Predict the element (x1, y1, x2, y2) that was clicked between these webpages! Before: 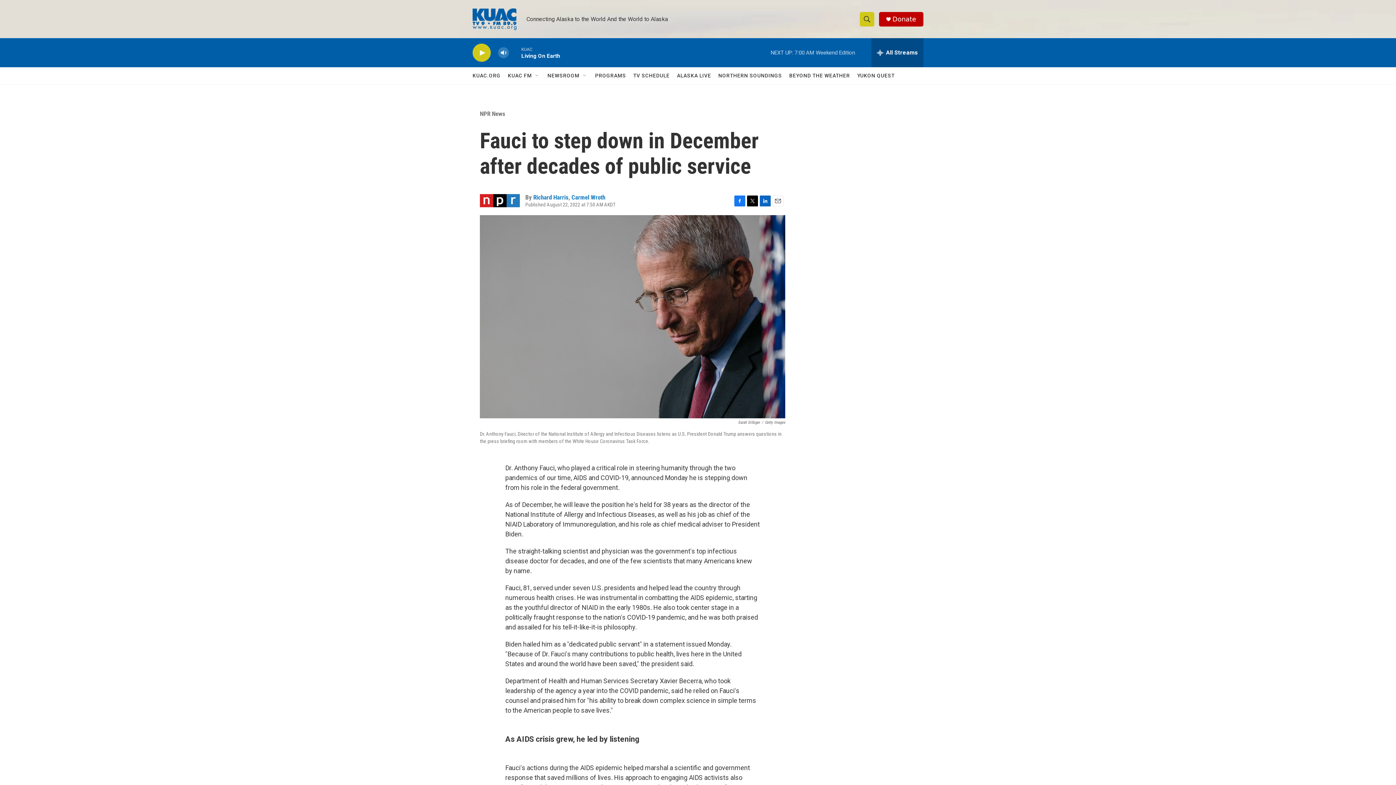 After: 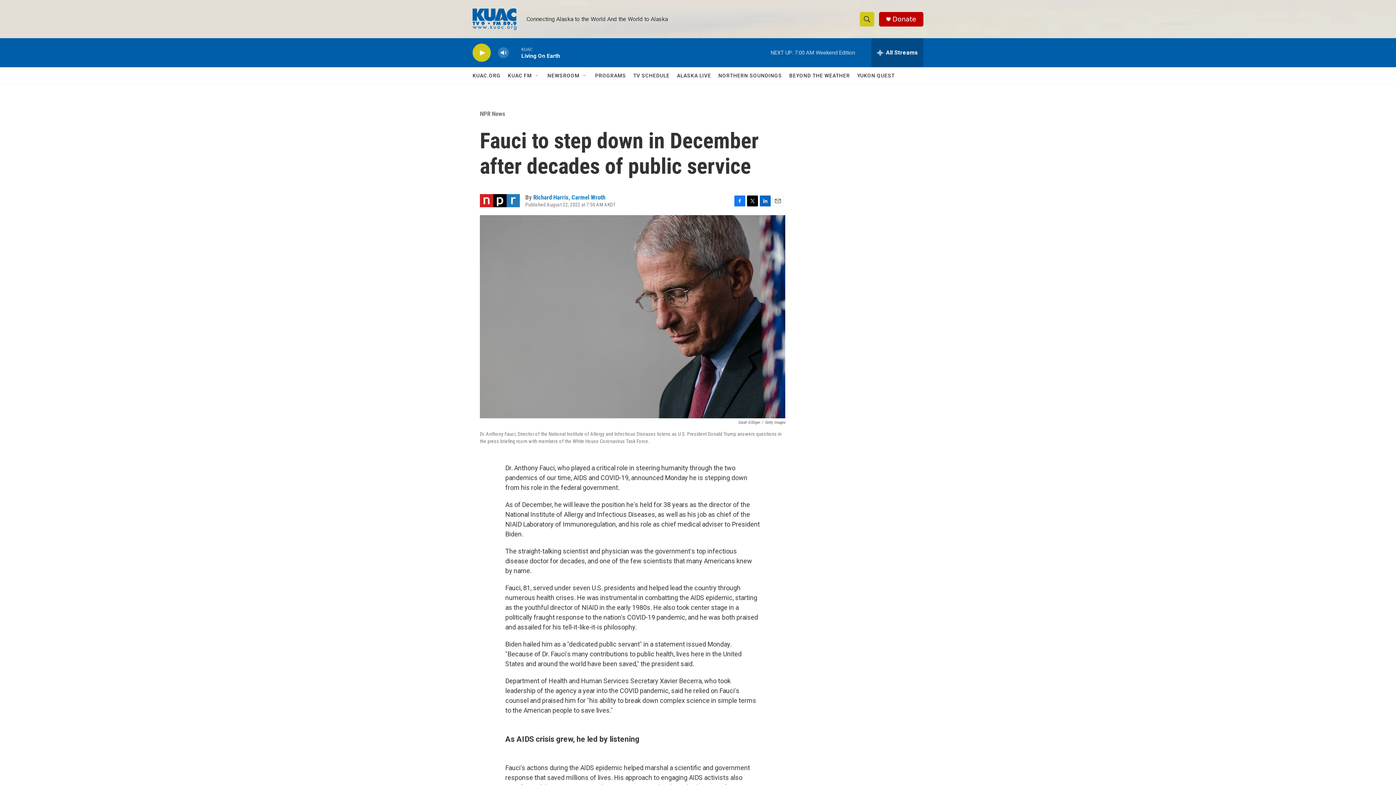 Action: label: LinkedIn bbox: (760, 195, 770, 206)